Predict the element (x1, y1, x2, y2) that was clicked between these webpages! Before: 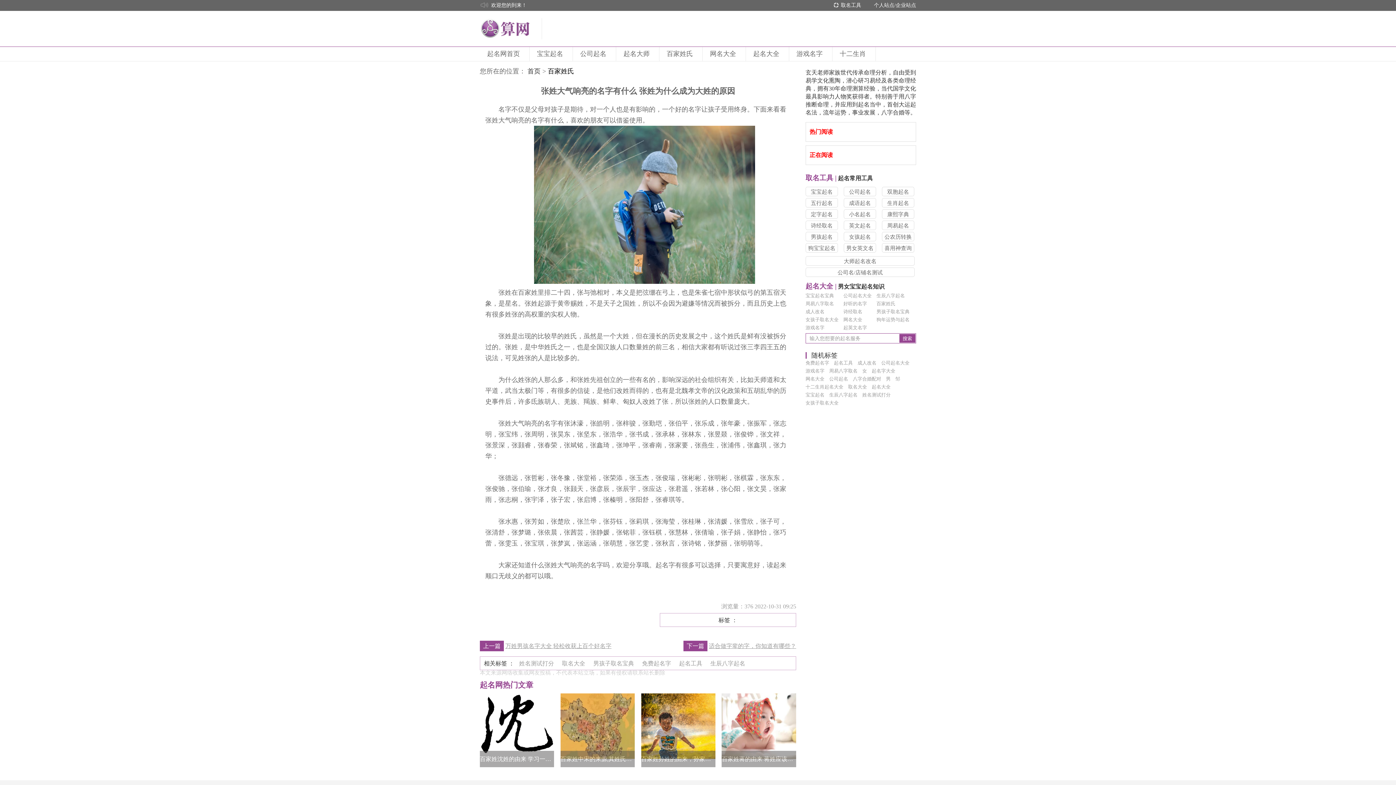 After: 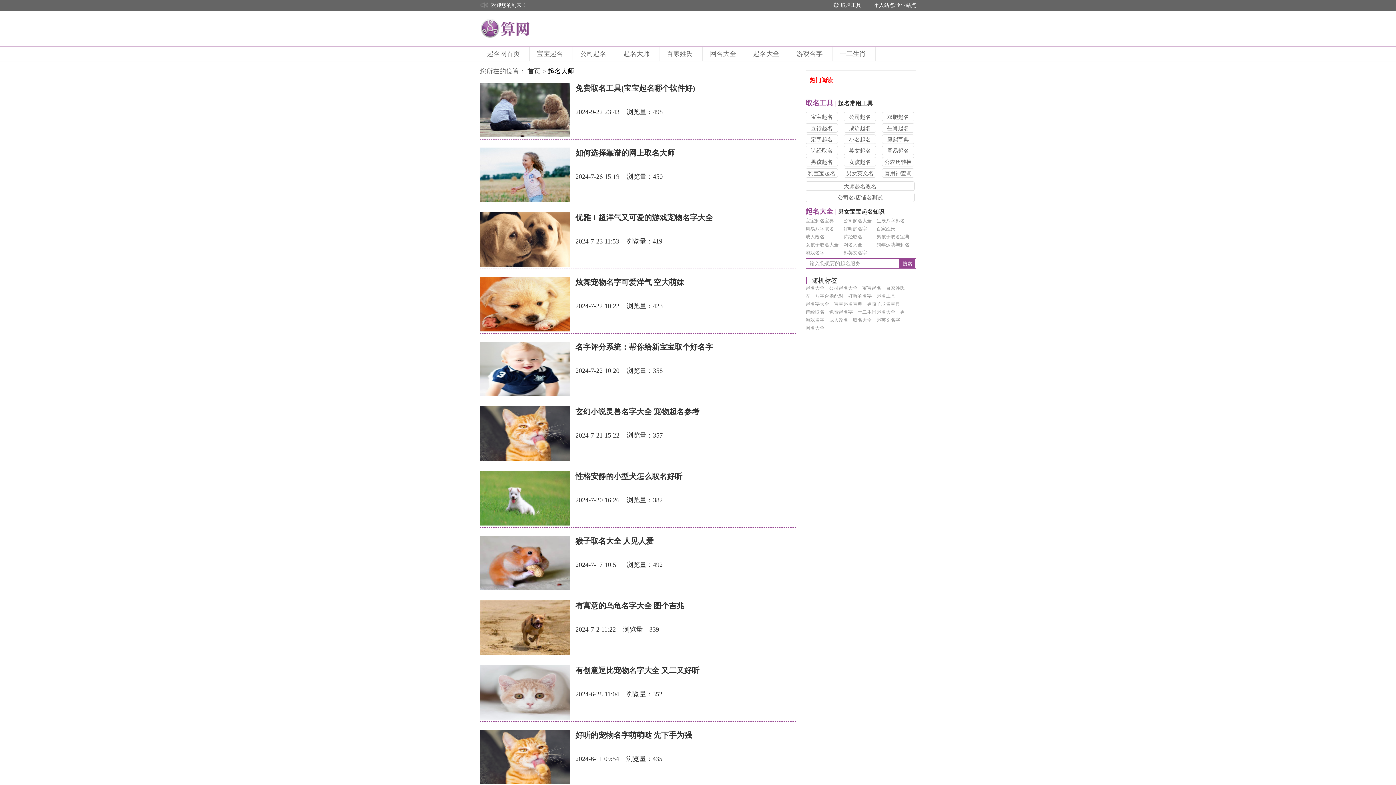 Action: bbox: (623, 50, 652, 57) label: 起名大师